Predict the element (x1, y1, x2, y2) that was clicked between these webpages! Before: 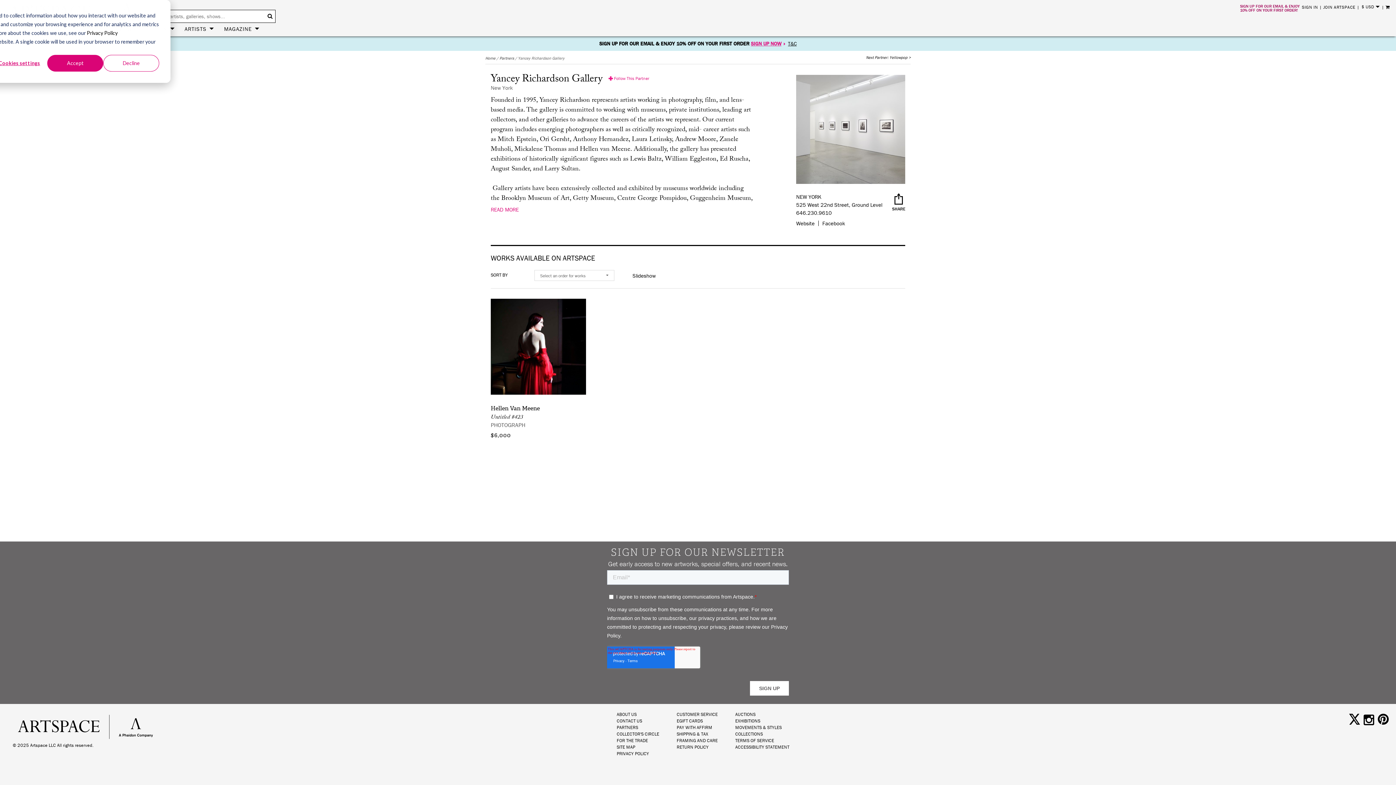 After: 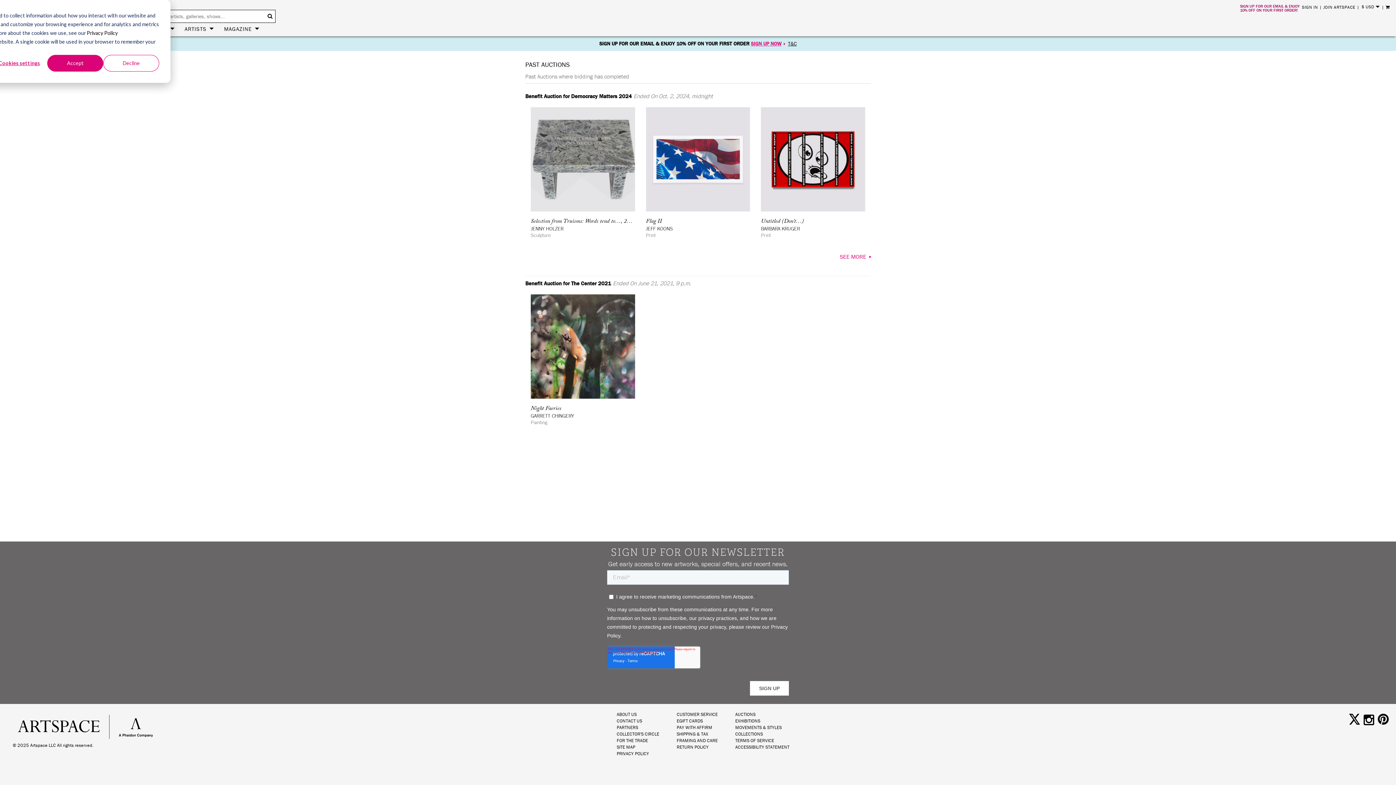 Action: bbox: (735, 711, 755, 717) label: AUCTIONS